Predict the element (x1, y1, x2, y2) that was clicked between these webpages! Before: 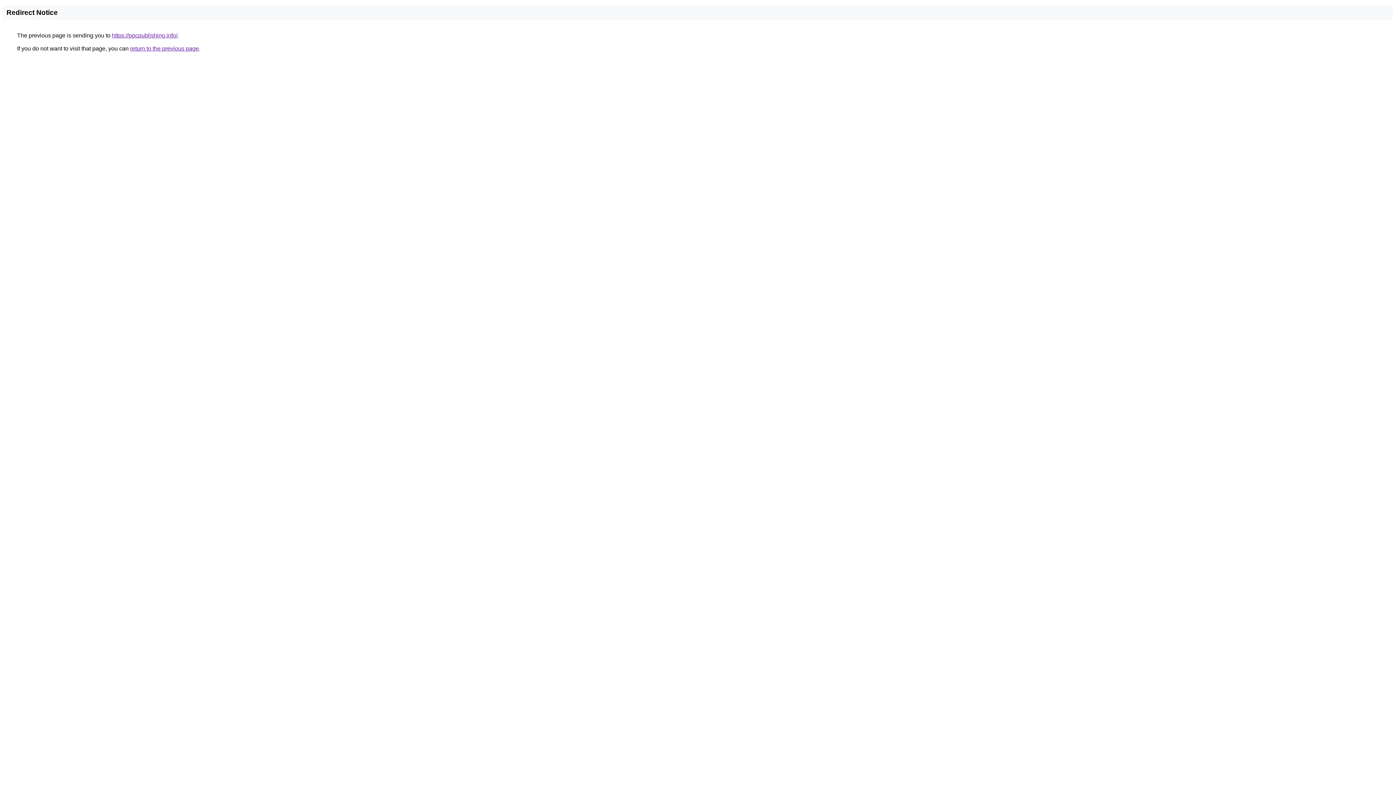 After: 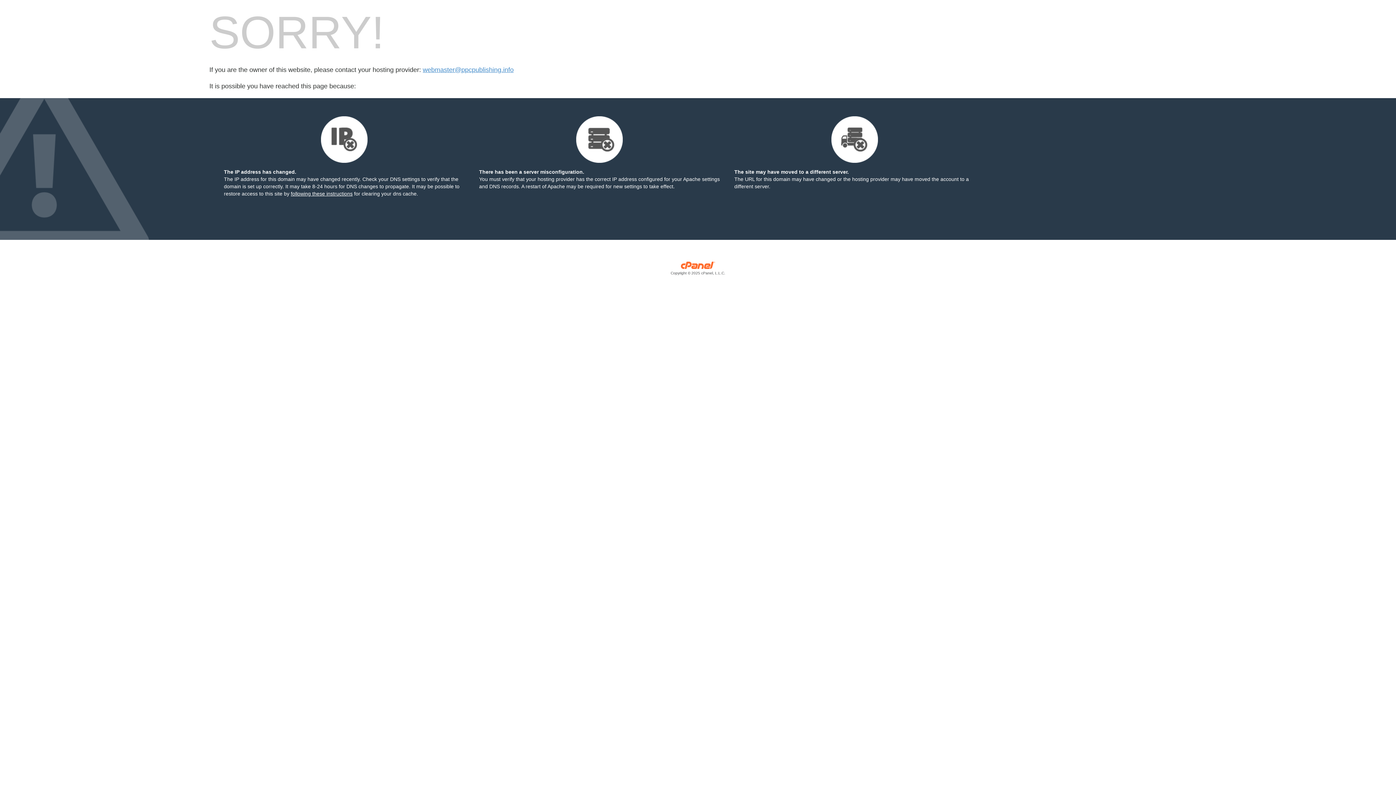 Action: label: https://ppcpublishing.info/ bbox: (112, 32, 177, 38)